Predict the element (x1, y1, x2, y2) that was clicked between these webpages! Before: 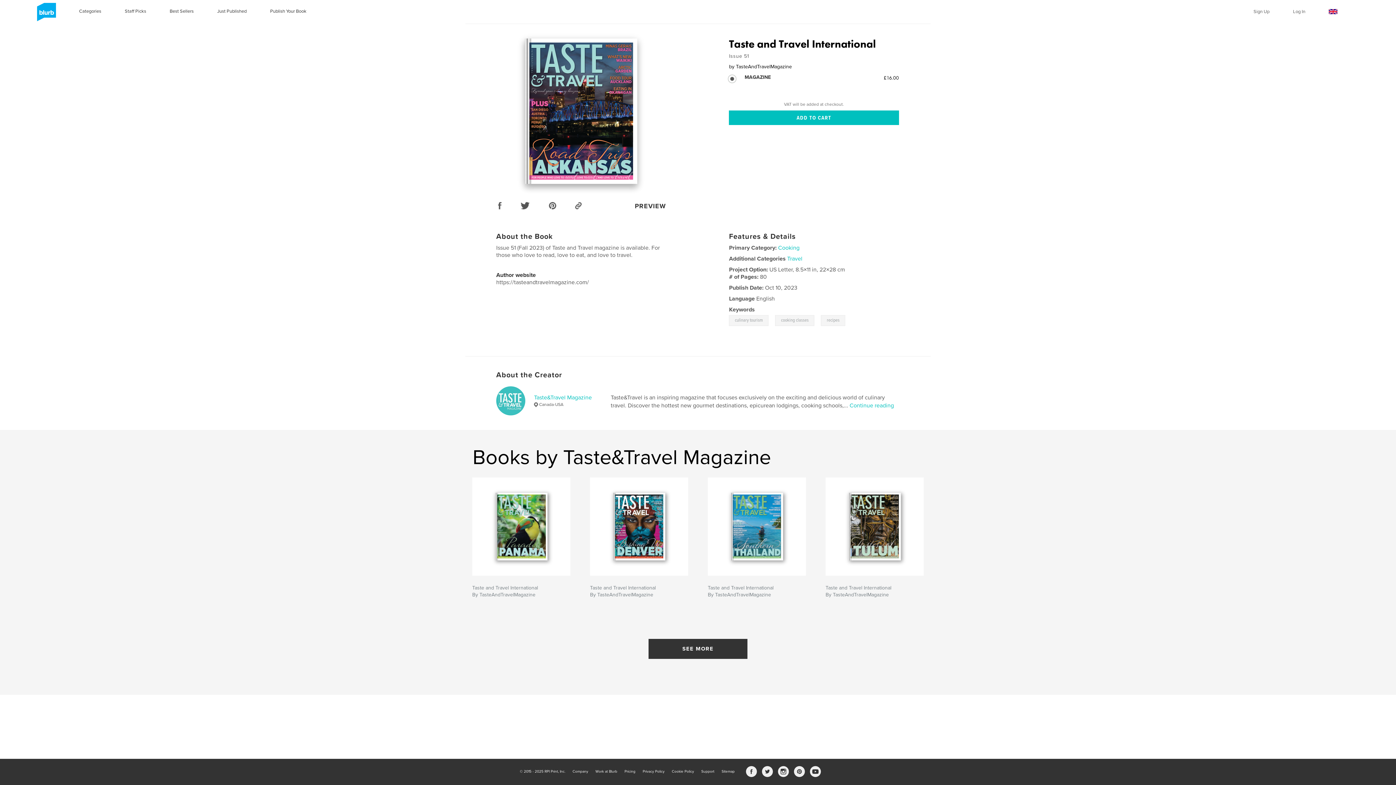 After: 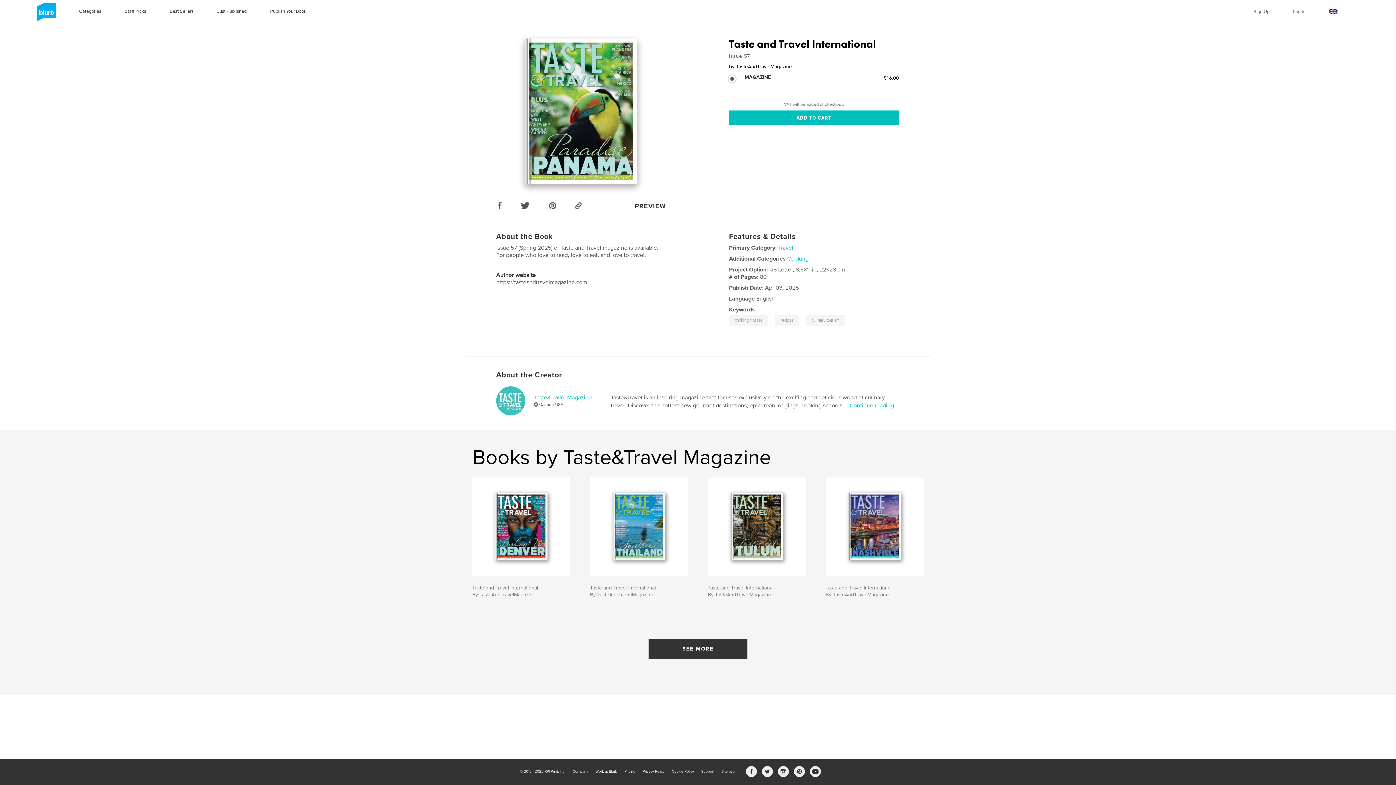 Action: bbox: (472, 477, 570, 575)